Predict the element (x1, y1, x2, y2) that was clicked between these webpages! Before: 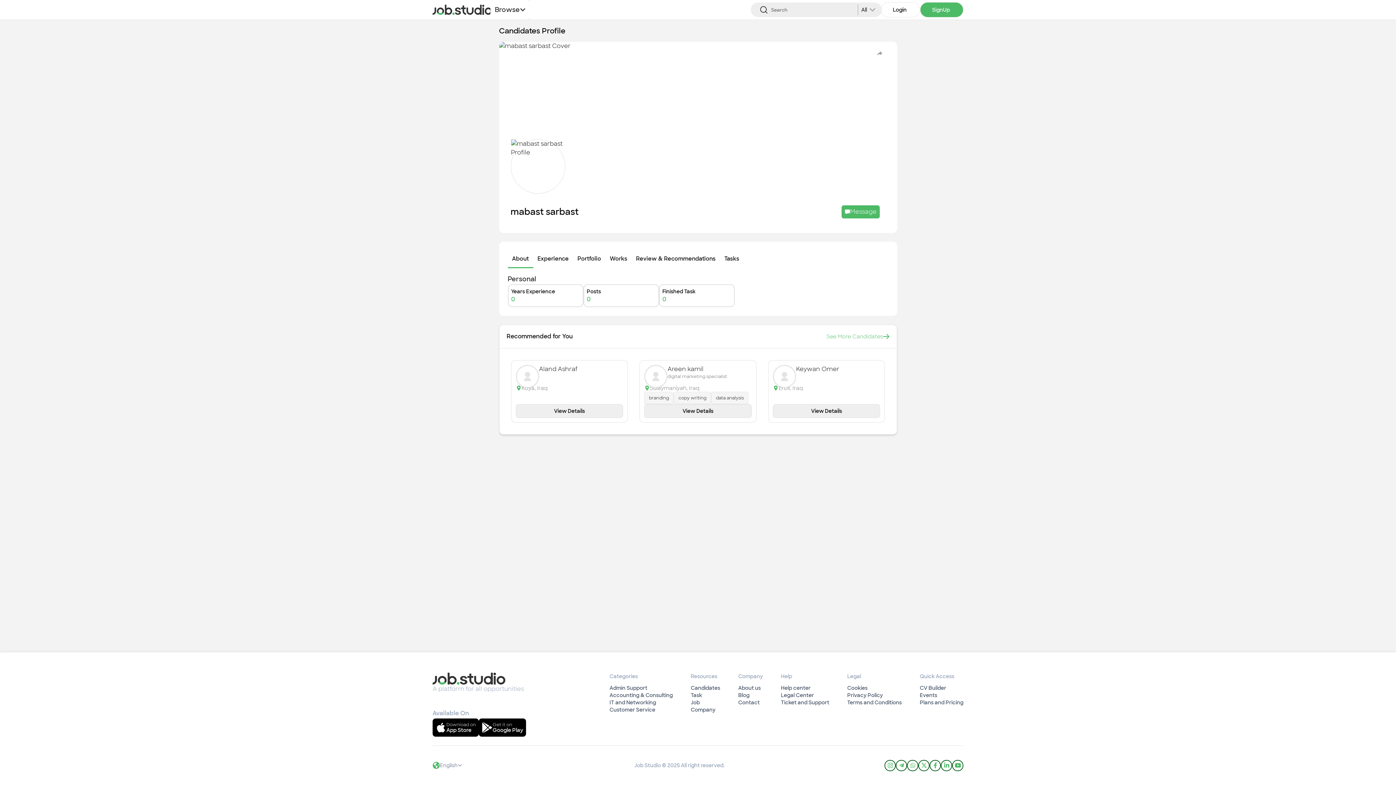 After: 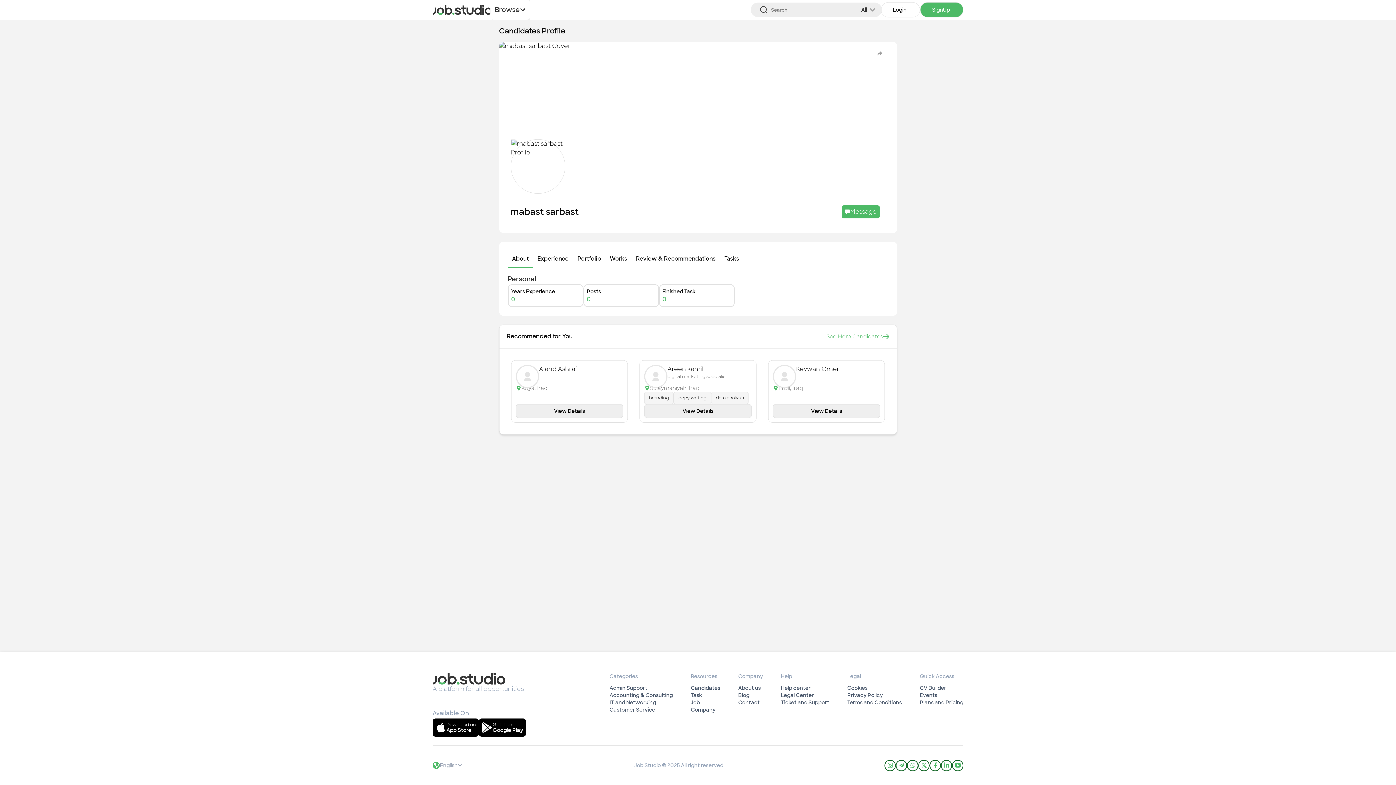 Action: bbox: (884, 760, 896, 771)